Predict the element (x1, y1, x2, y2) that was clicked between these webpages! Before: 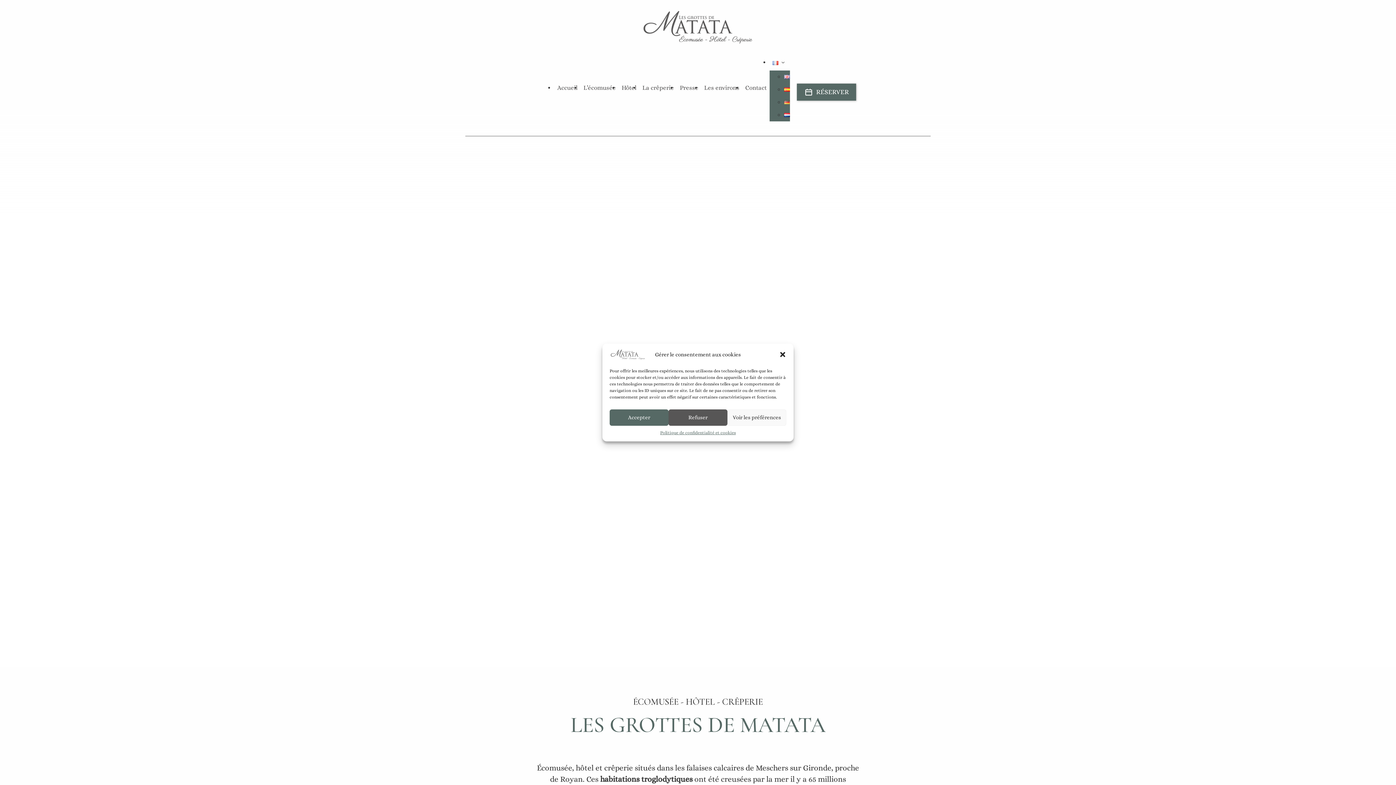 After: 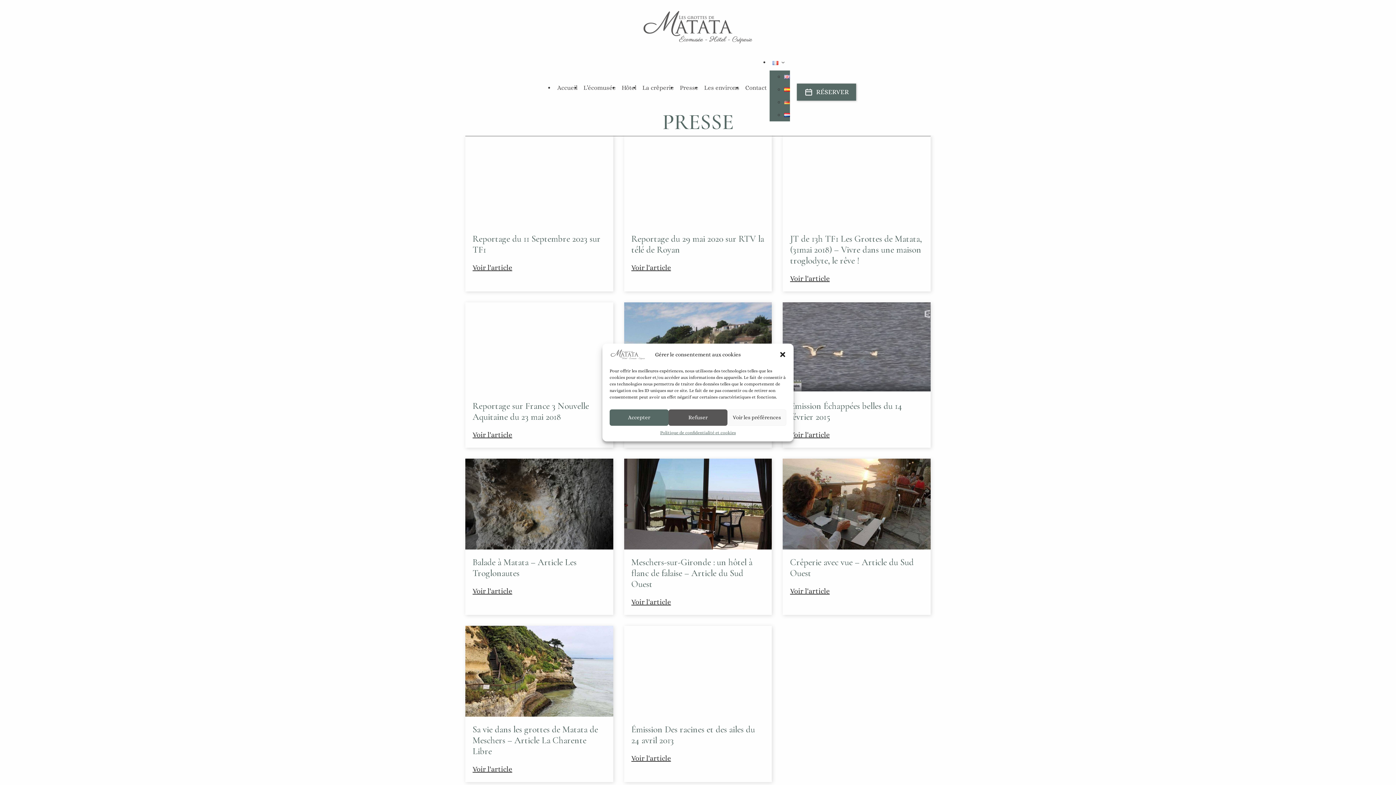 Action: label: Presse bbox: (677, 80, 701, 95)